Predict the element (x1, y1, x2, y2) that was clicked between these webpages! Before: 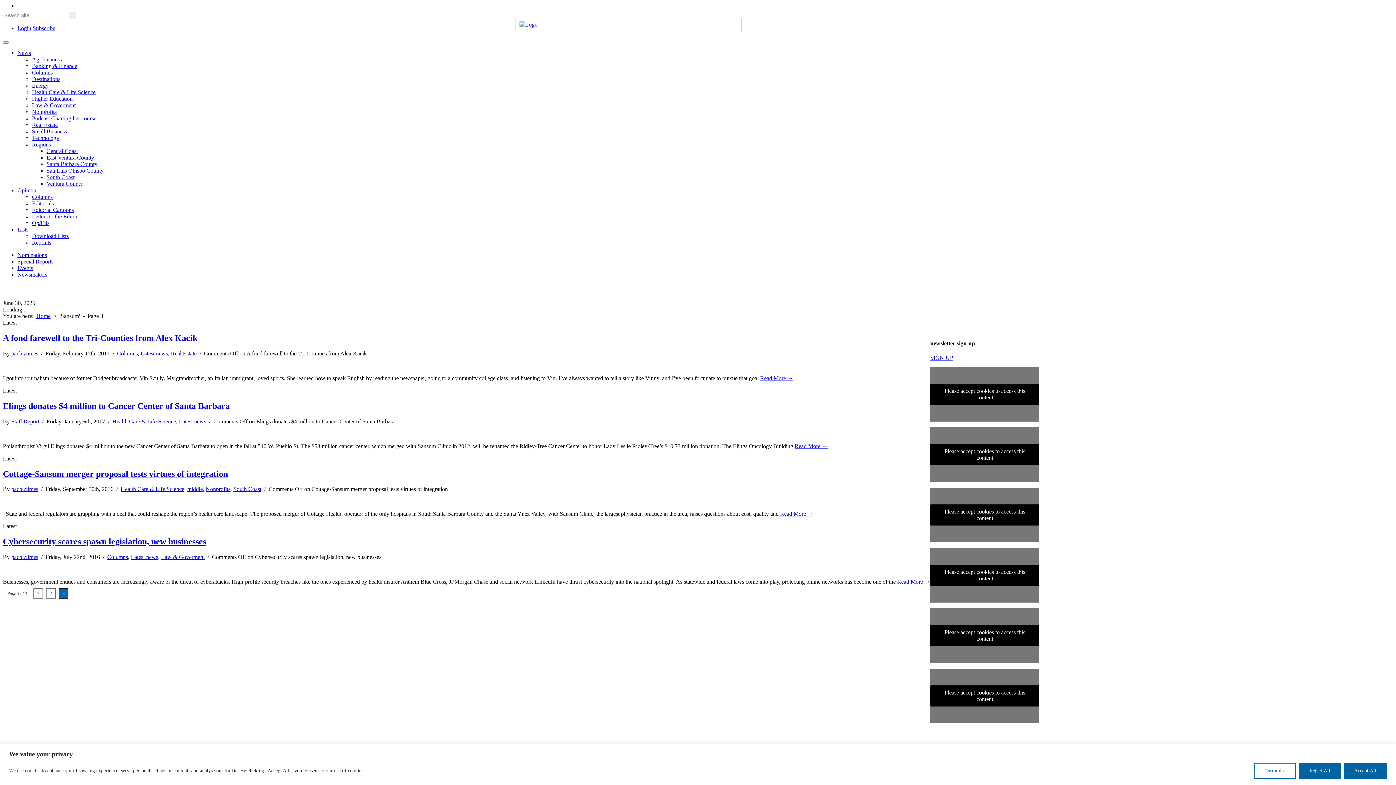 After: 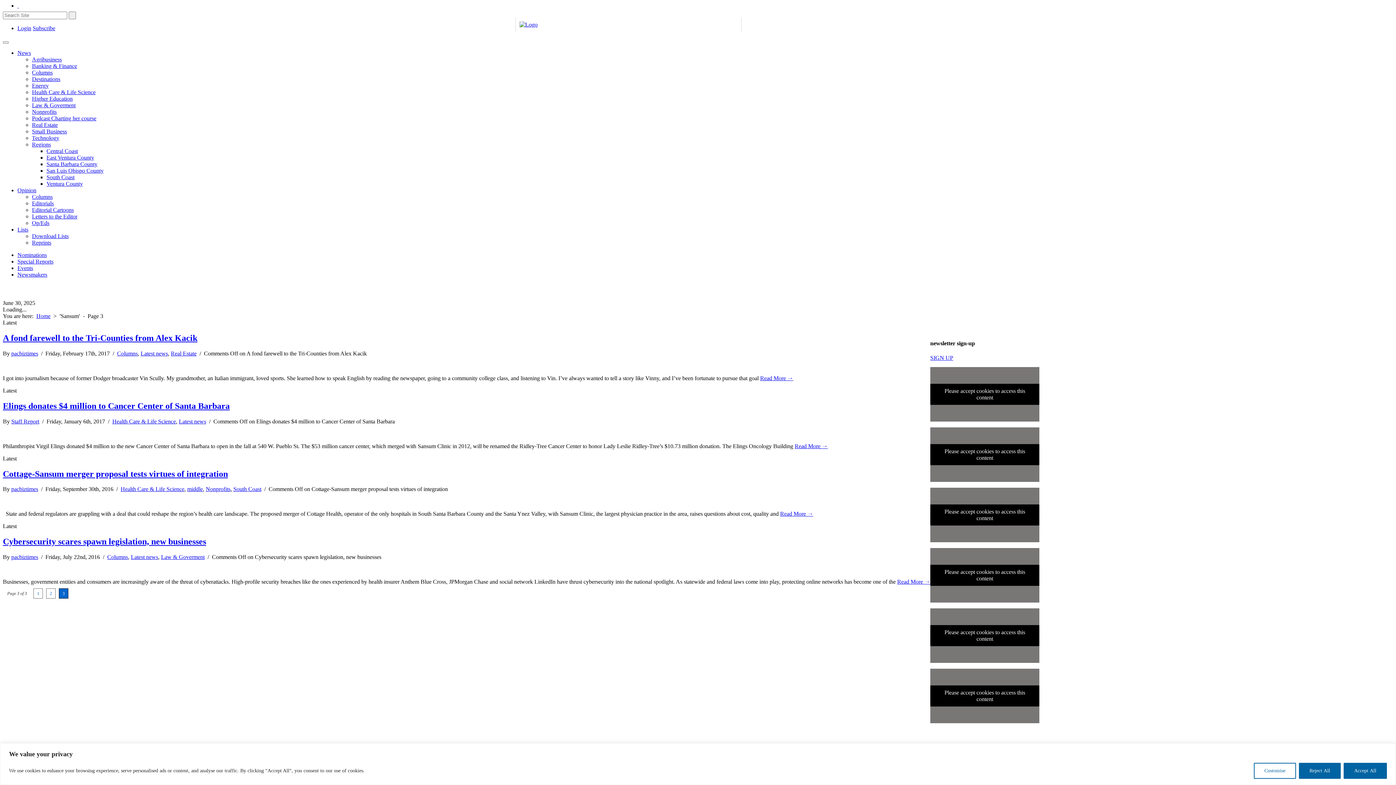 Action: label: 3 bbox: (58, 588, 68, 599)